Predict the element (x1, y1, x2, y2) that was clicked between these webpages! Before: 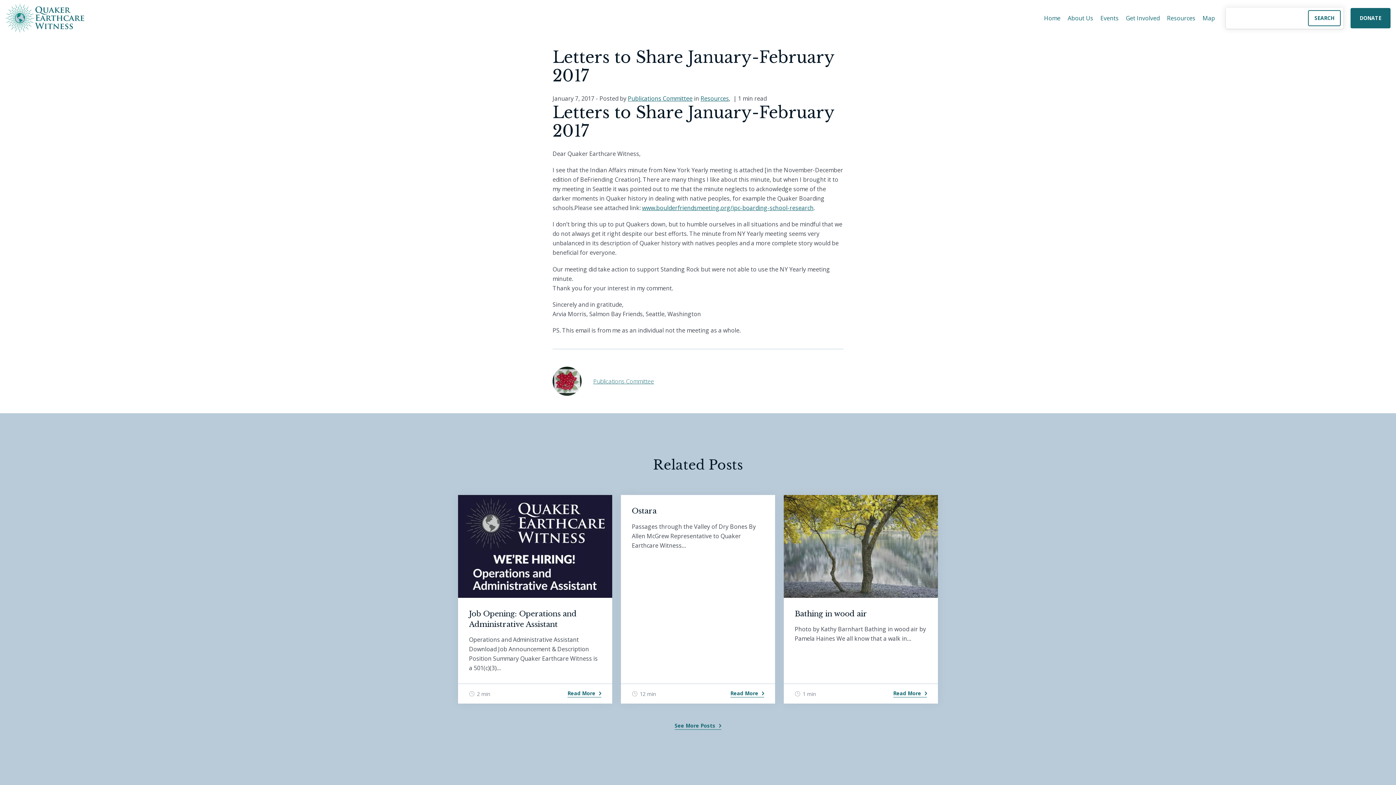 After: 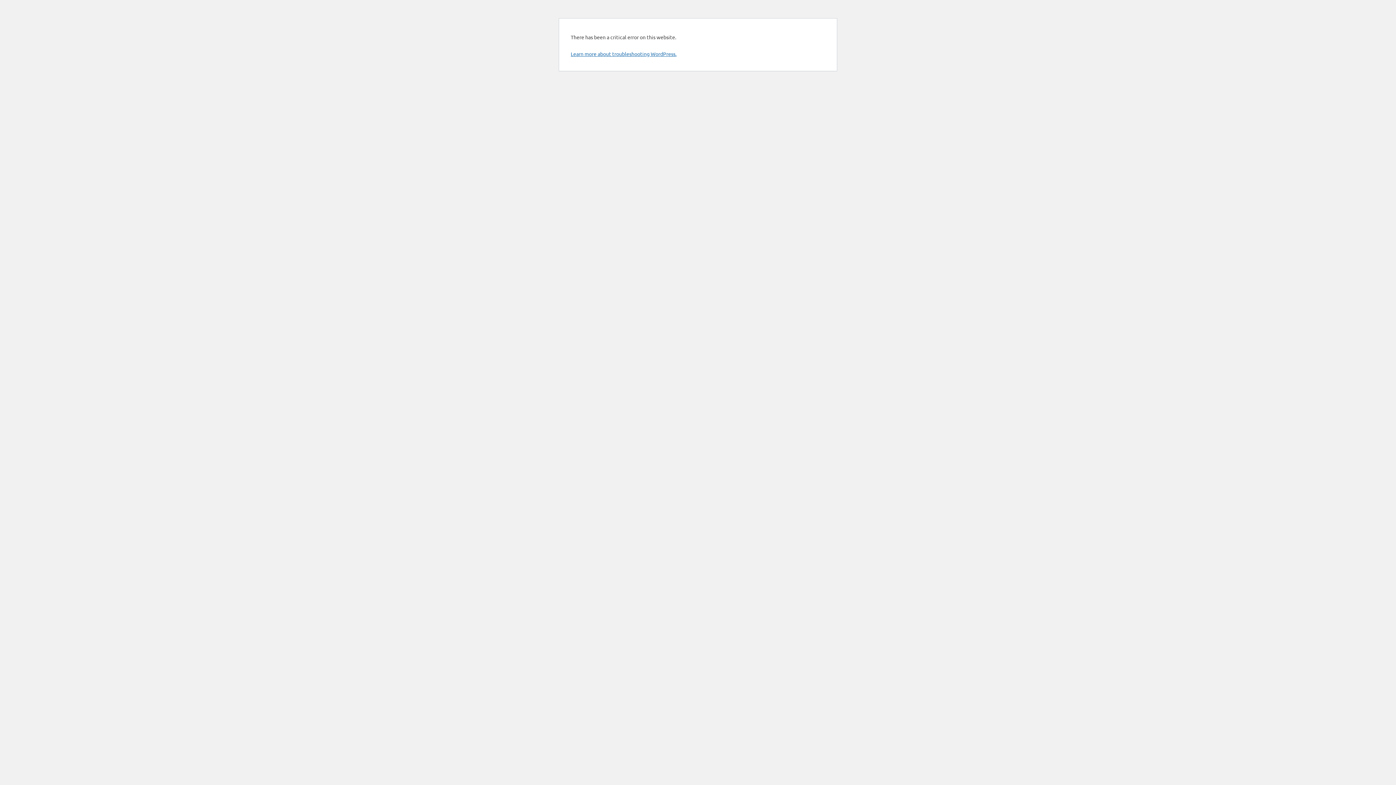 Action: bbox: (593, 376, 843, 386) label: Publications Committee